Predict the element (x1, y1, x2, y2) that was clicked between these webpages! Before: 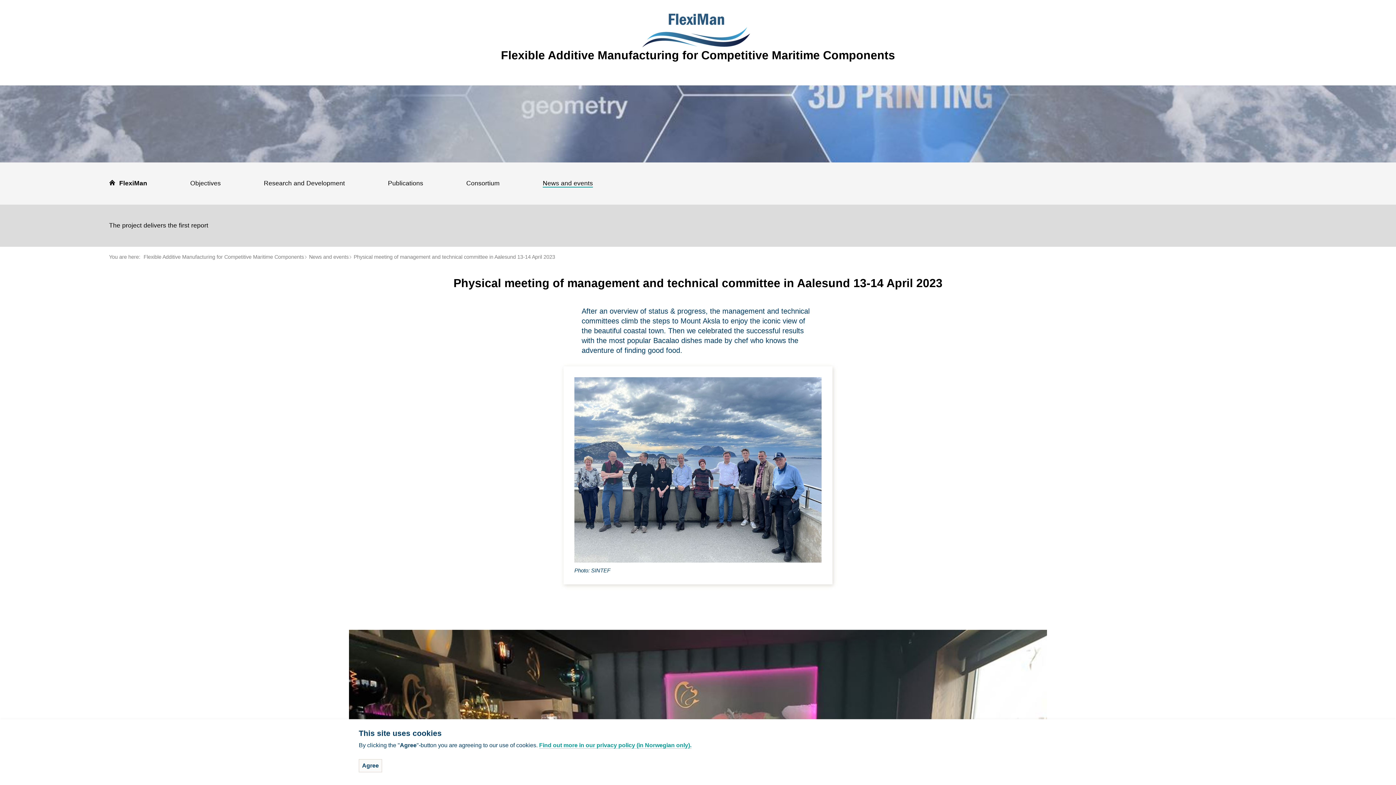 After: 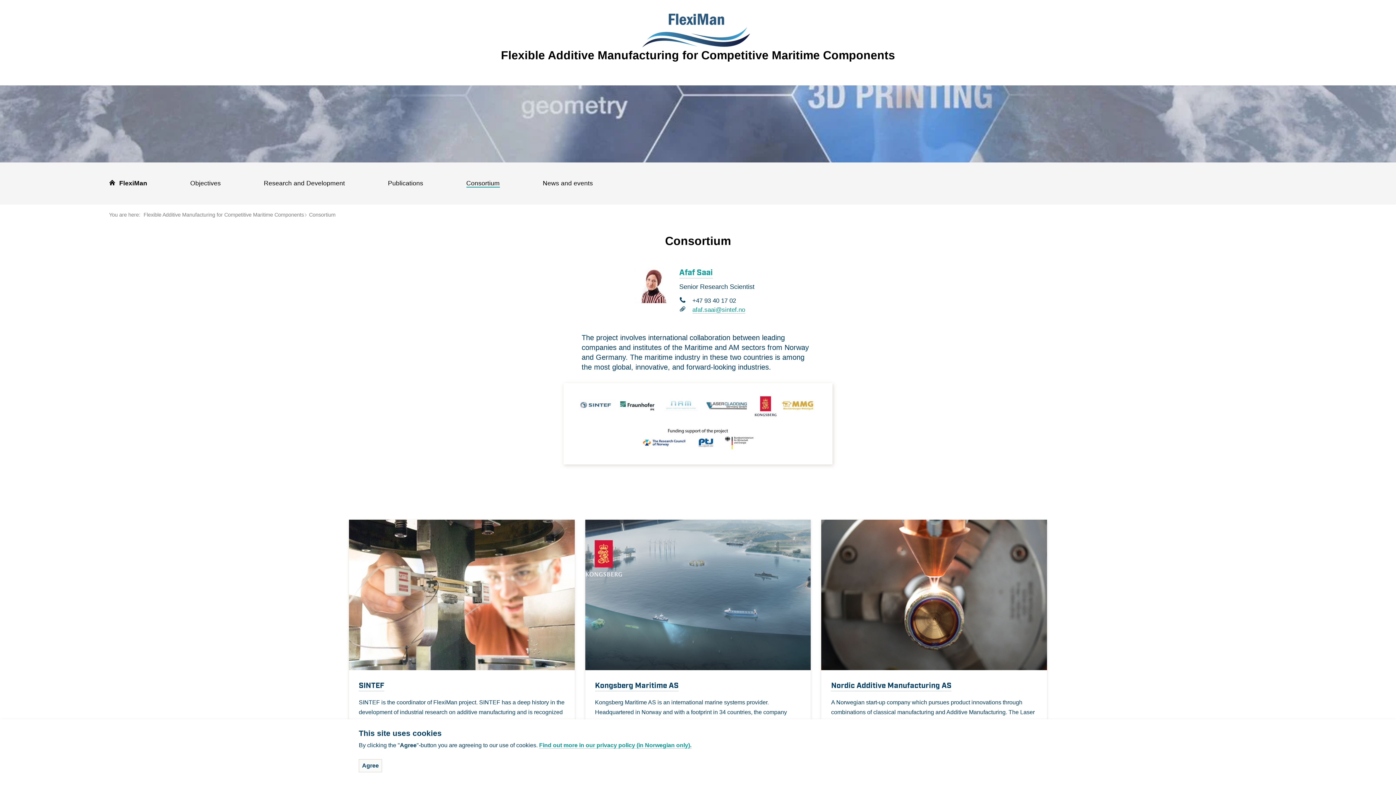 Action: bbox: (466, 179, 499, 187) label: Consortium